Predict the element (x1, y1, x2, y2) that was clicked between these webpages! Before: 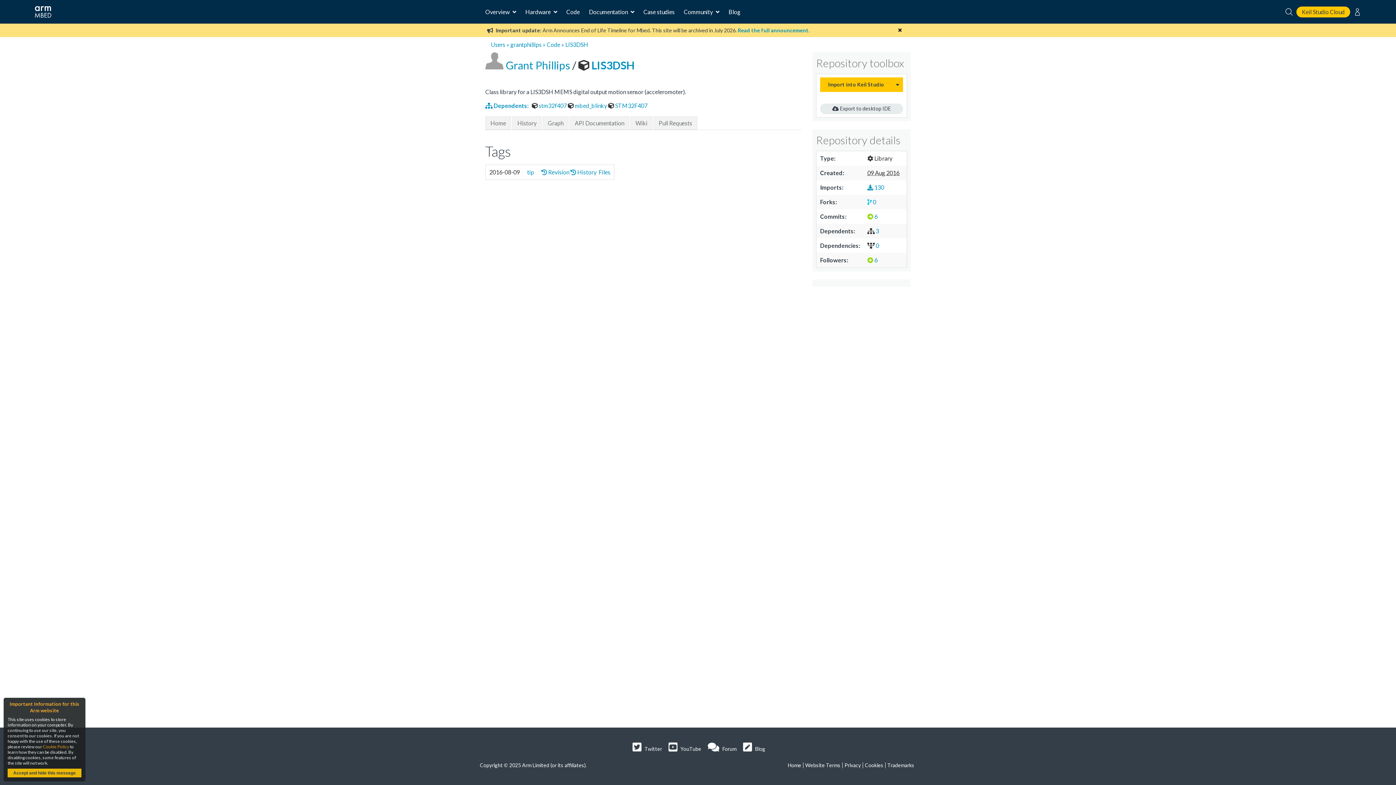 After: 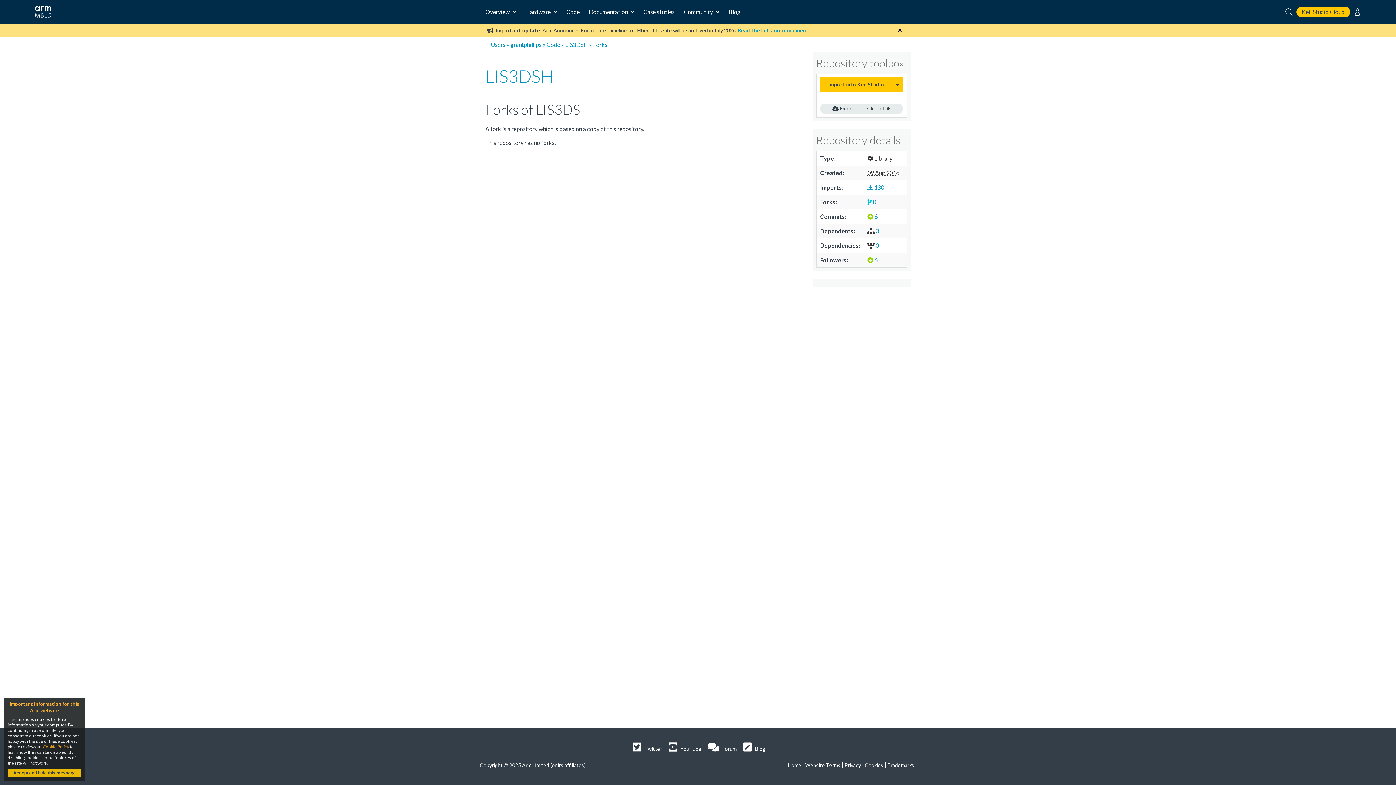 Action: label:  0 bbox: (867, 198, 876, 205)